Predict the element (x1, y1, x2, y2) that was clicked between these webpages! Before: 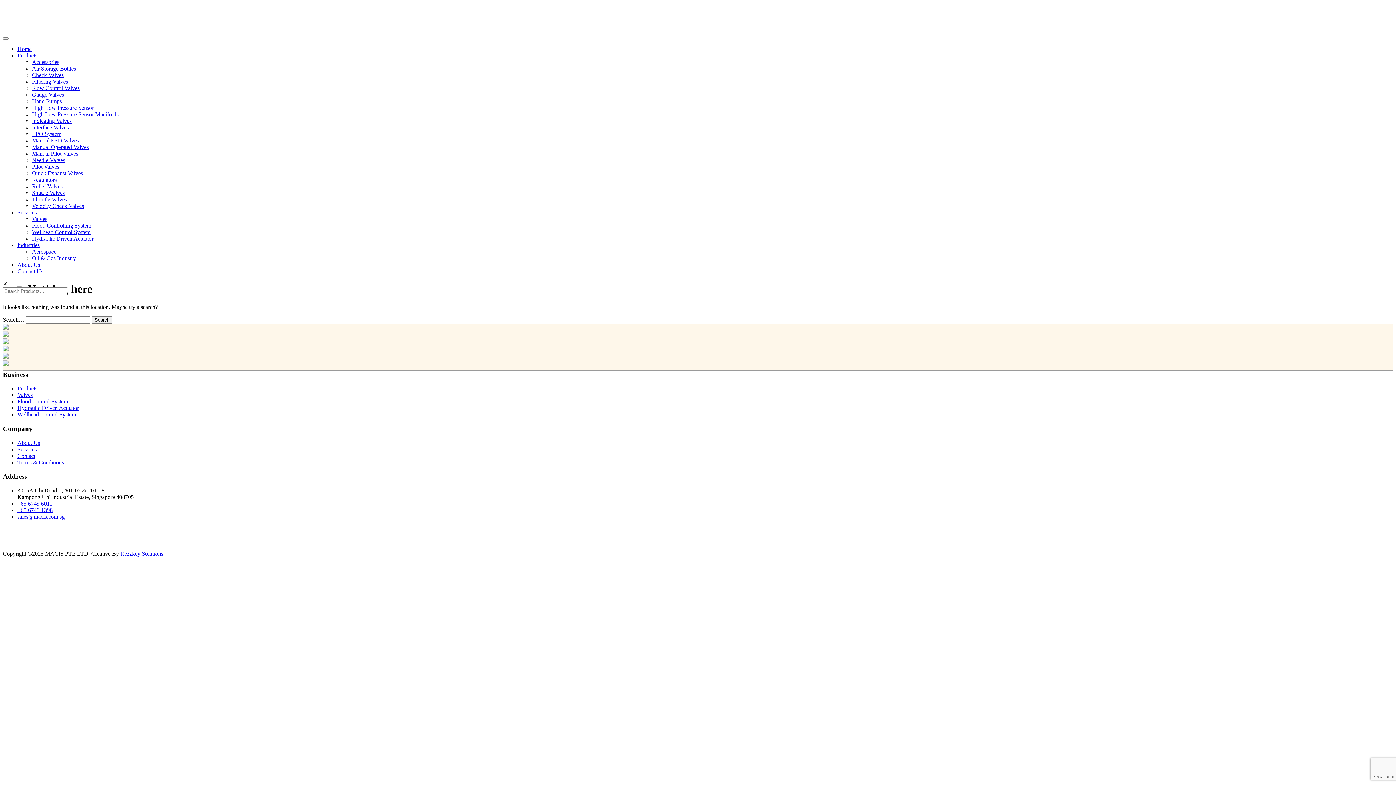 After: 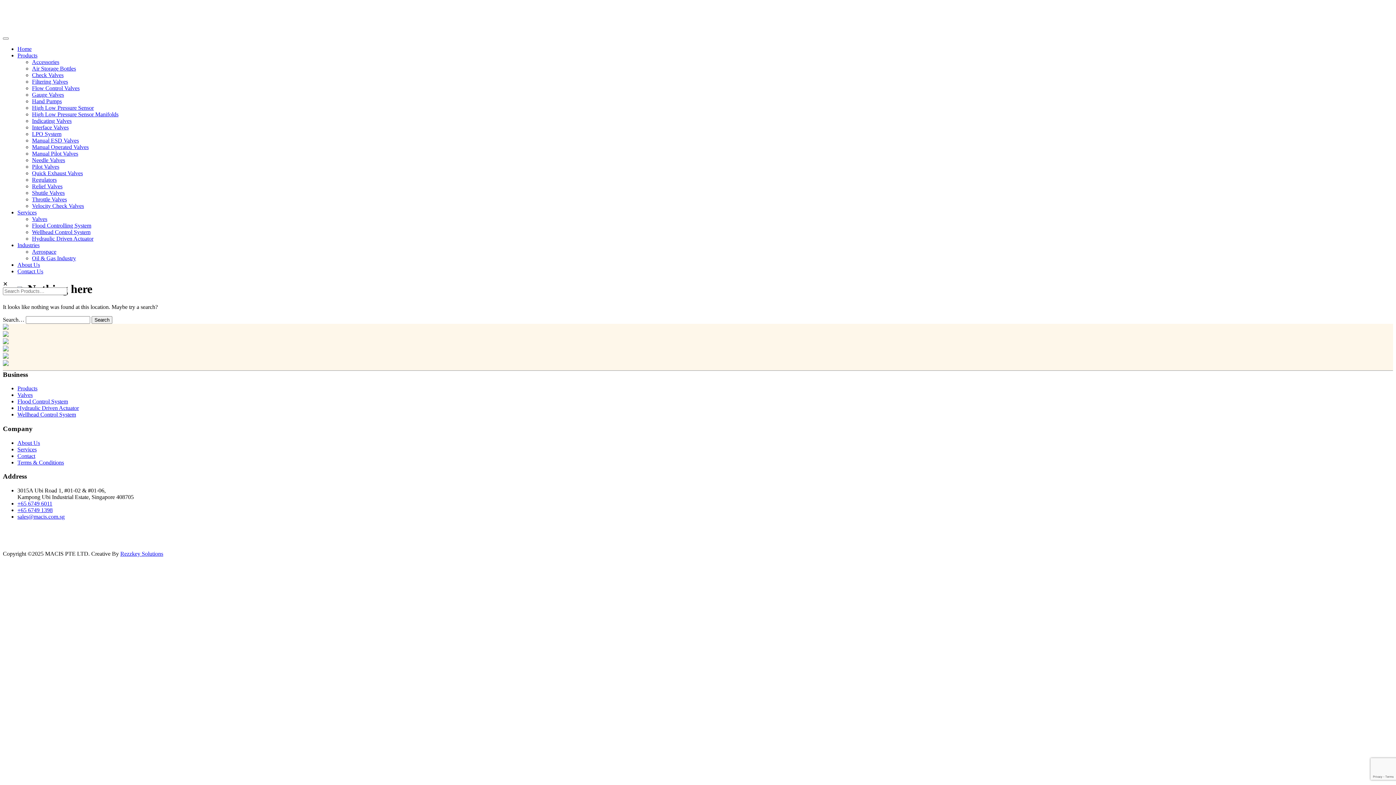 Action: label: +65 6749 1398 bbox: (17, 507, 52, 513)